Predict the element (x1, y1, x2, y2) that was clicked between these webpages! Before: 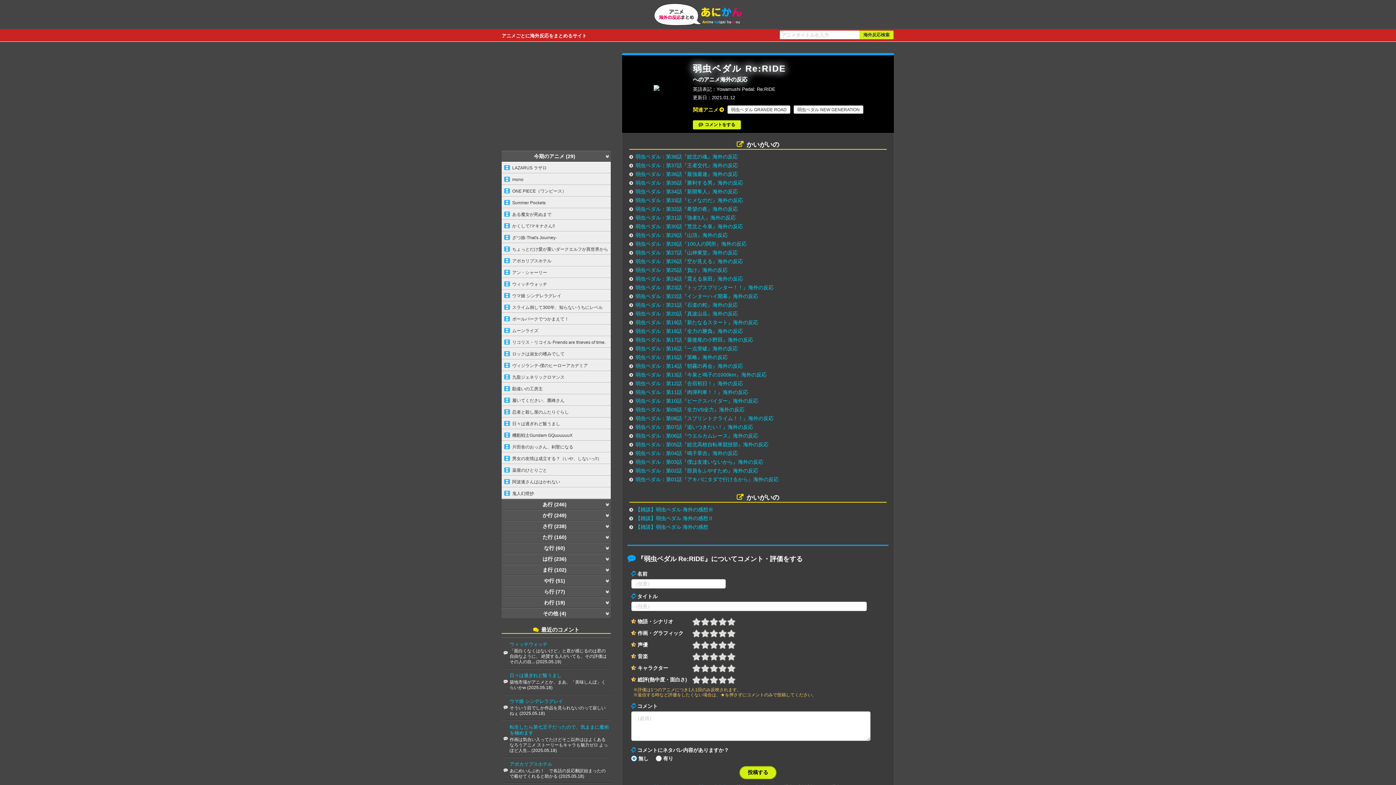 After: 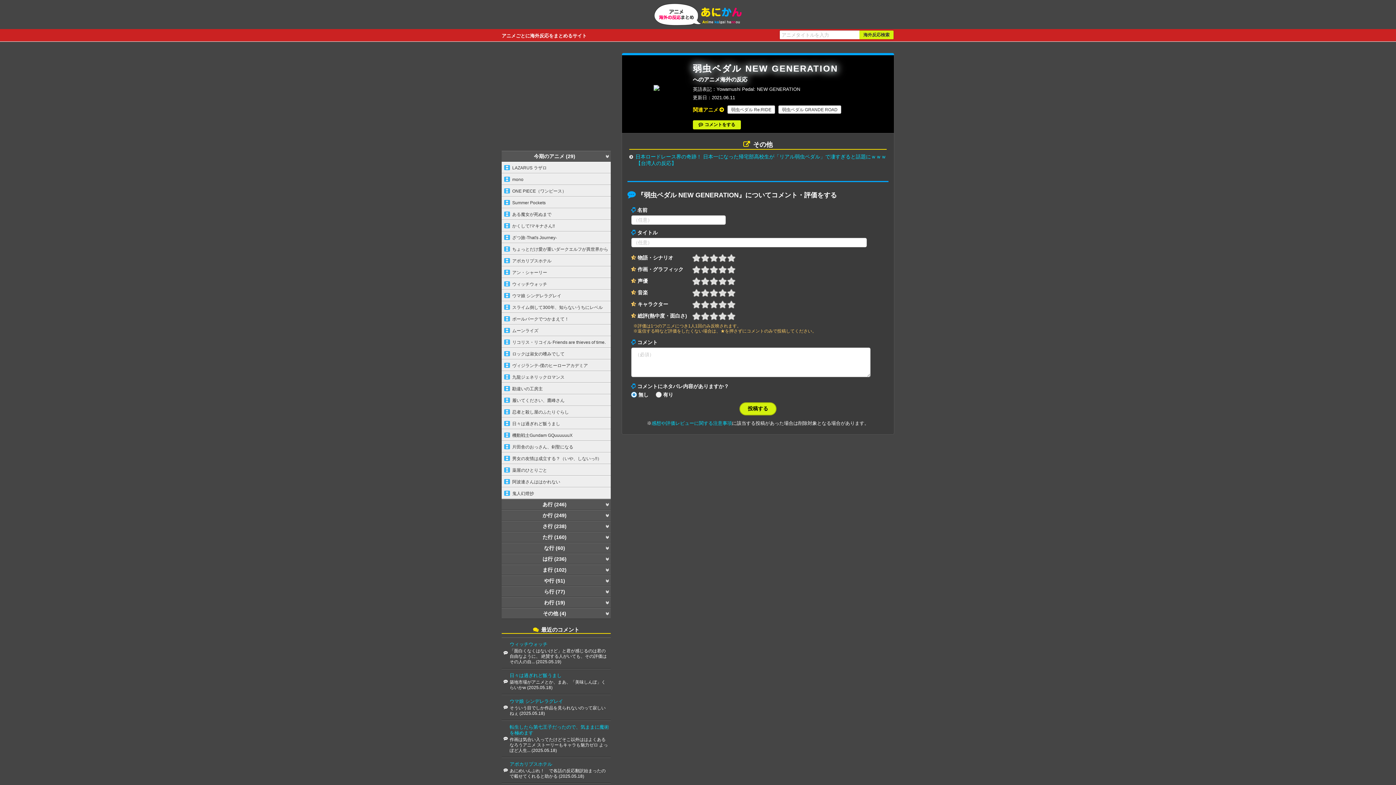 Action: bbox: (793, 105, 863, 113) label: 弱虫ペダル NEW GENERATION